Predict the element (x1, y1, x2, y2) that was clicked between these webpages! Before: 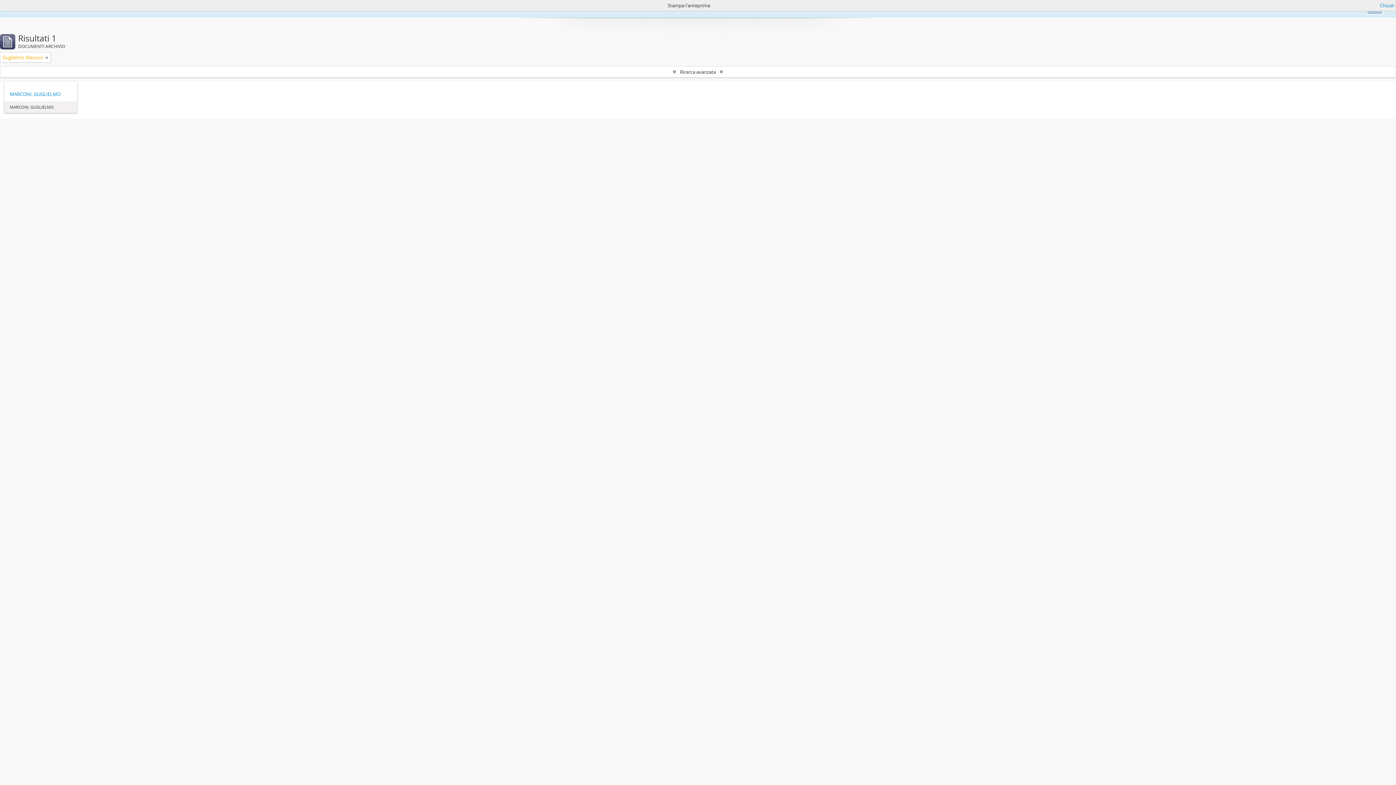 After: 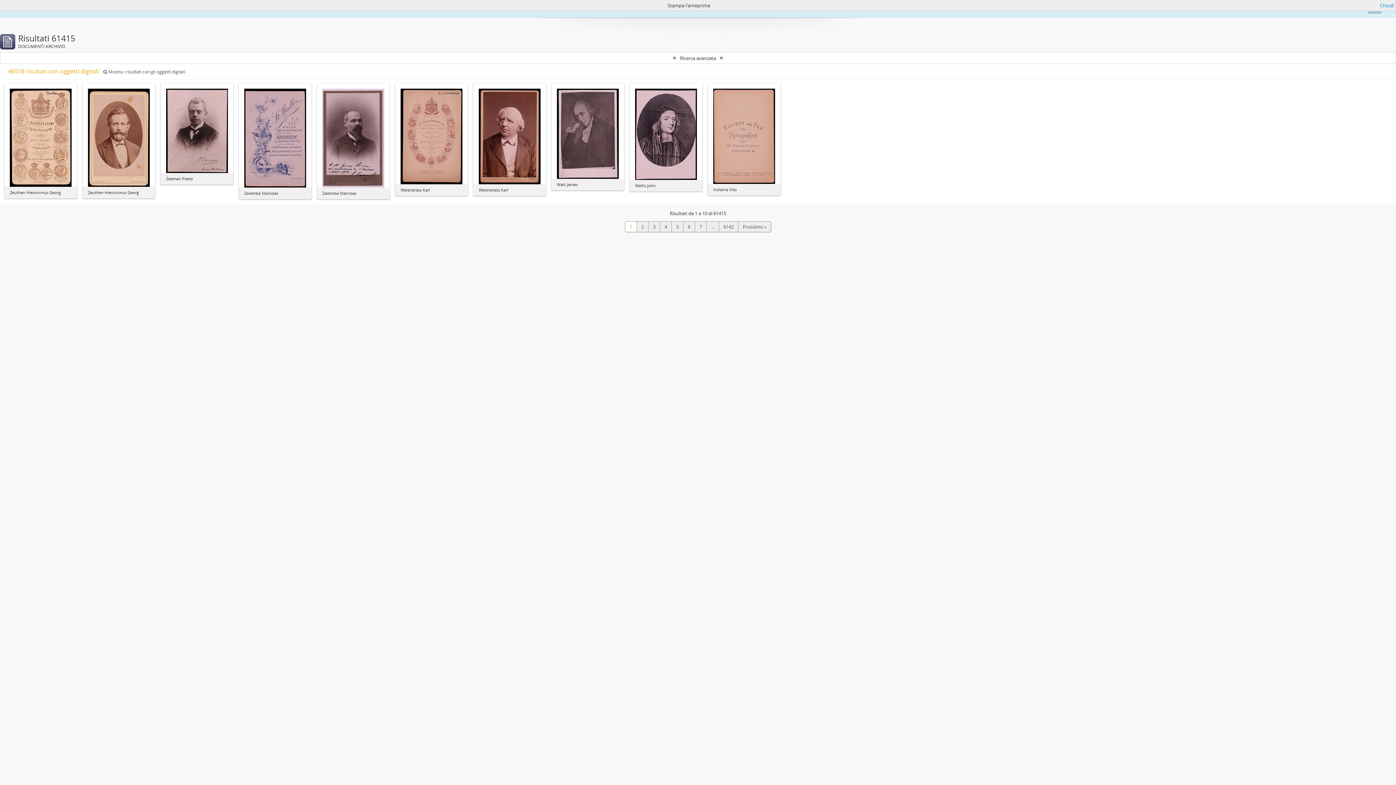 Action: bbox: (45, 53, 48, 61)